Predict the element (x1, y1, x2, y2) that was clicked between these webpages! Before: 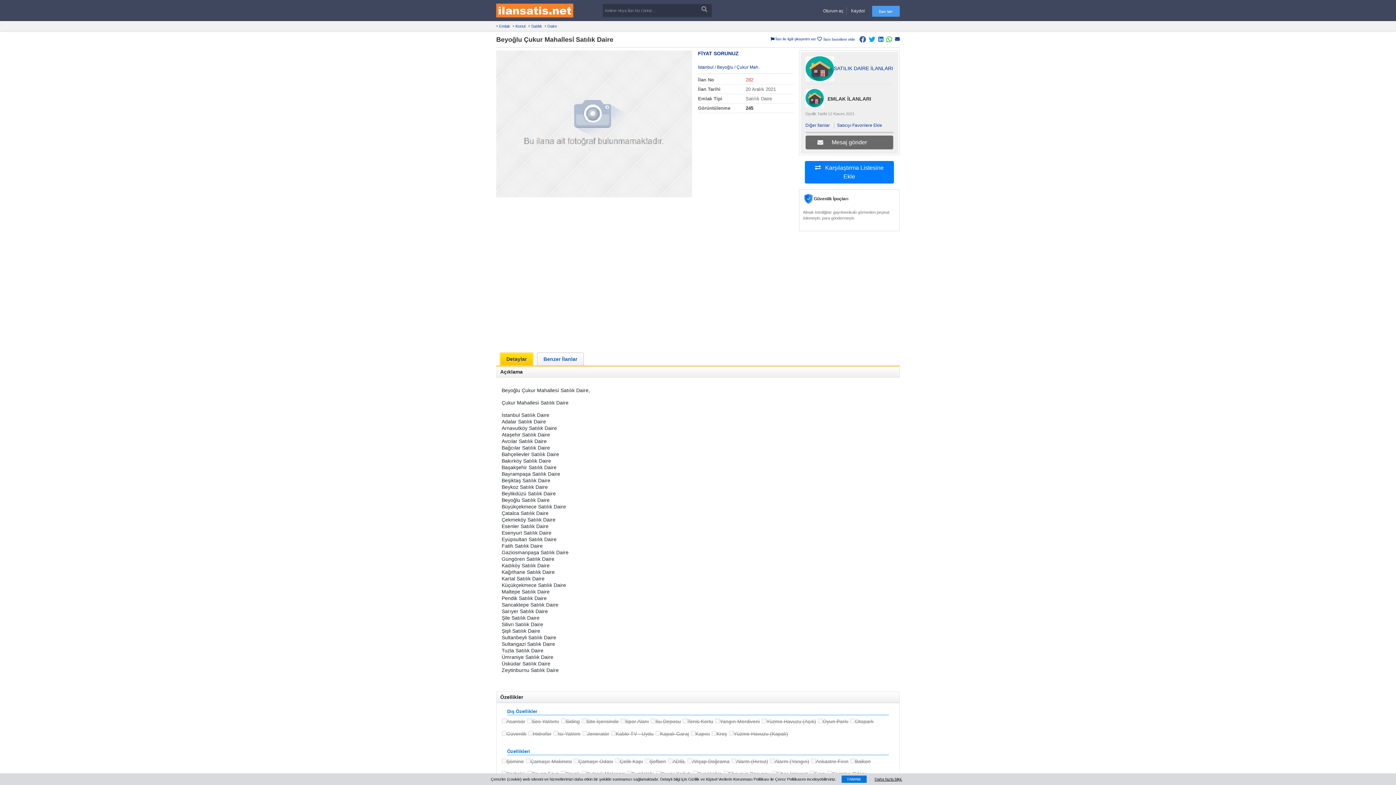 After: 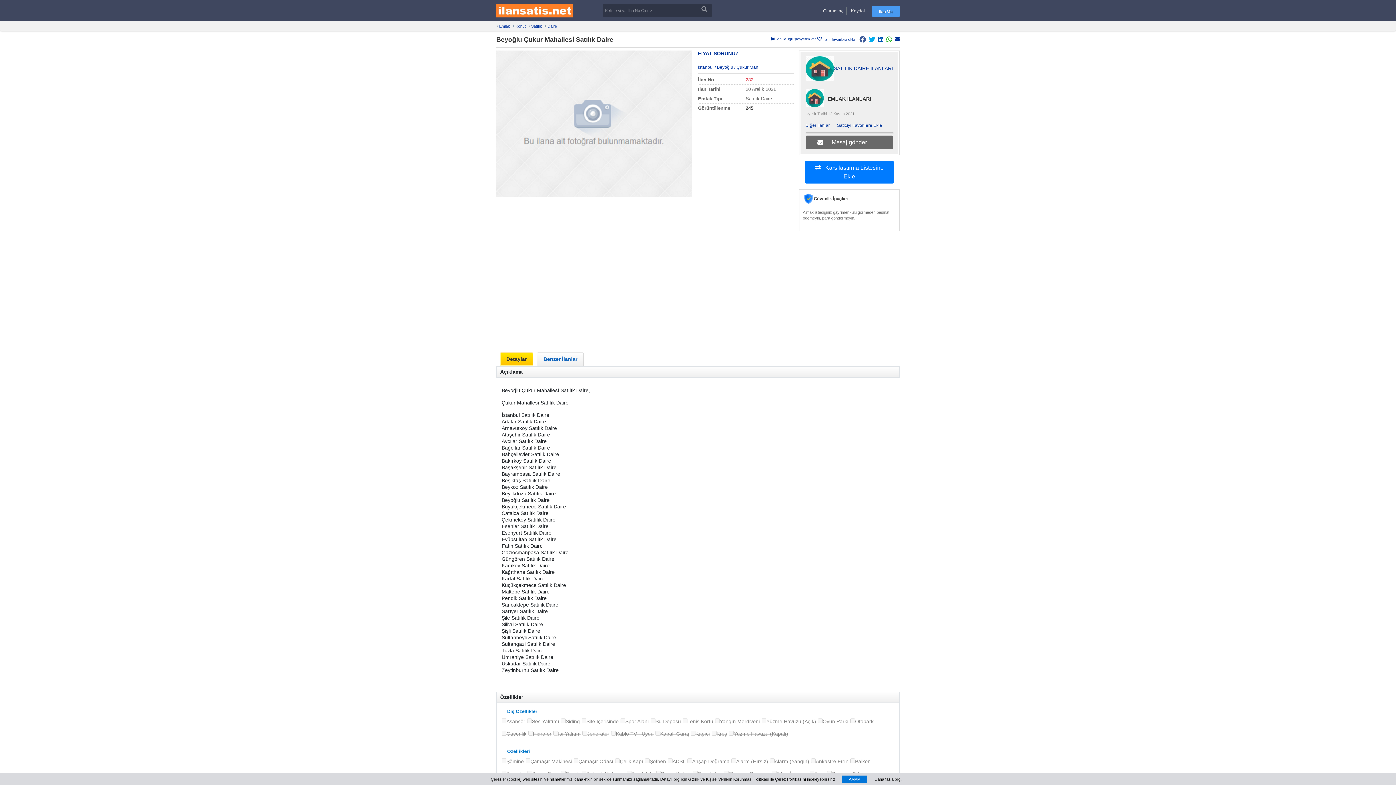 Action: bbox: (875, 36, 883, 42)